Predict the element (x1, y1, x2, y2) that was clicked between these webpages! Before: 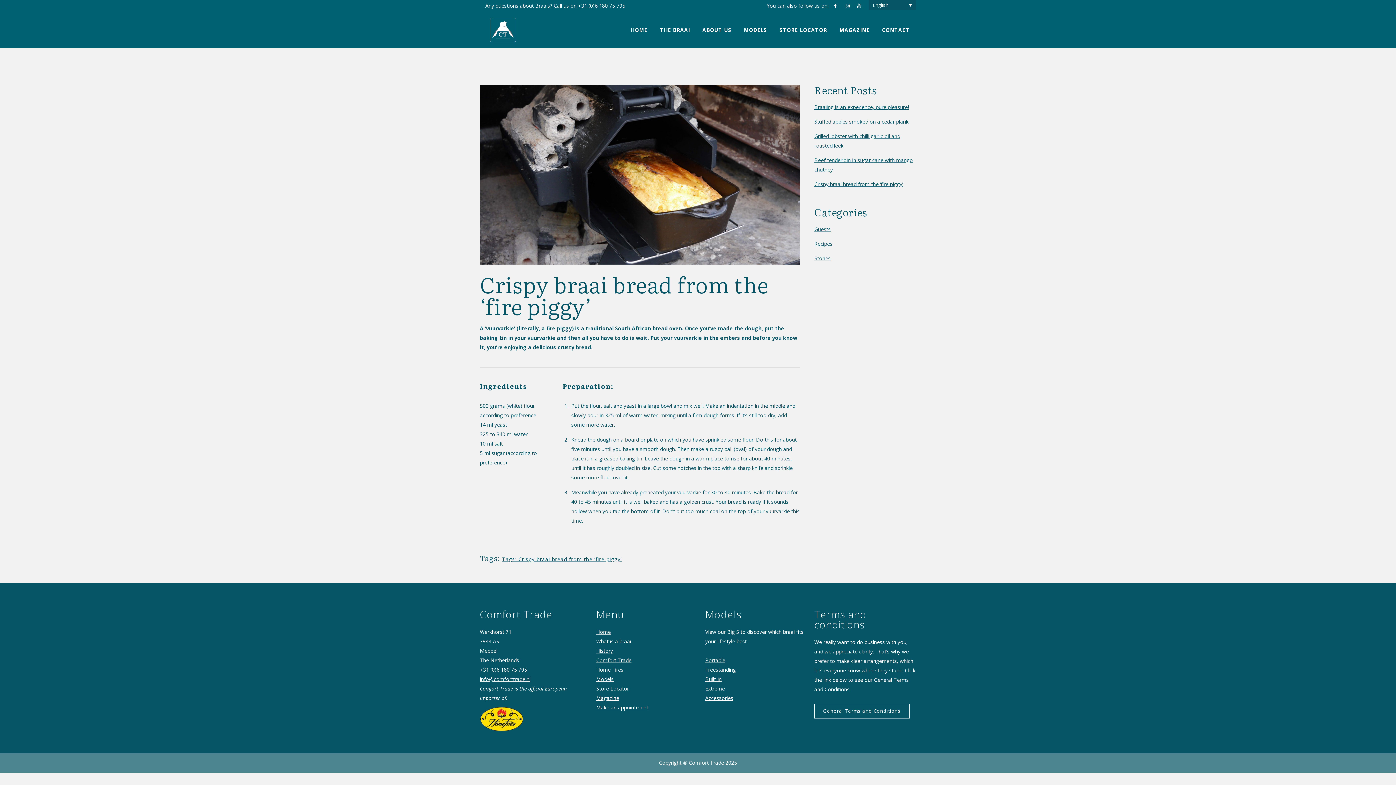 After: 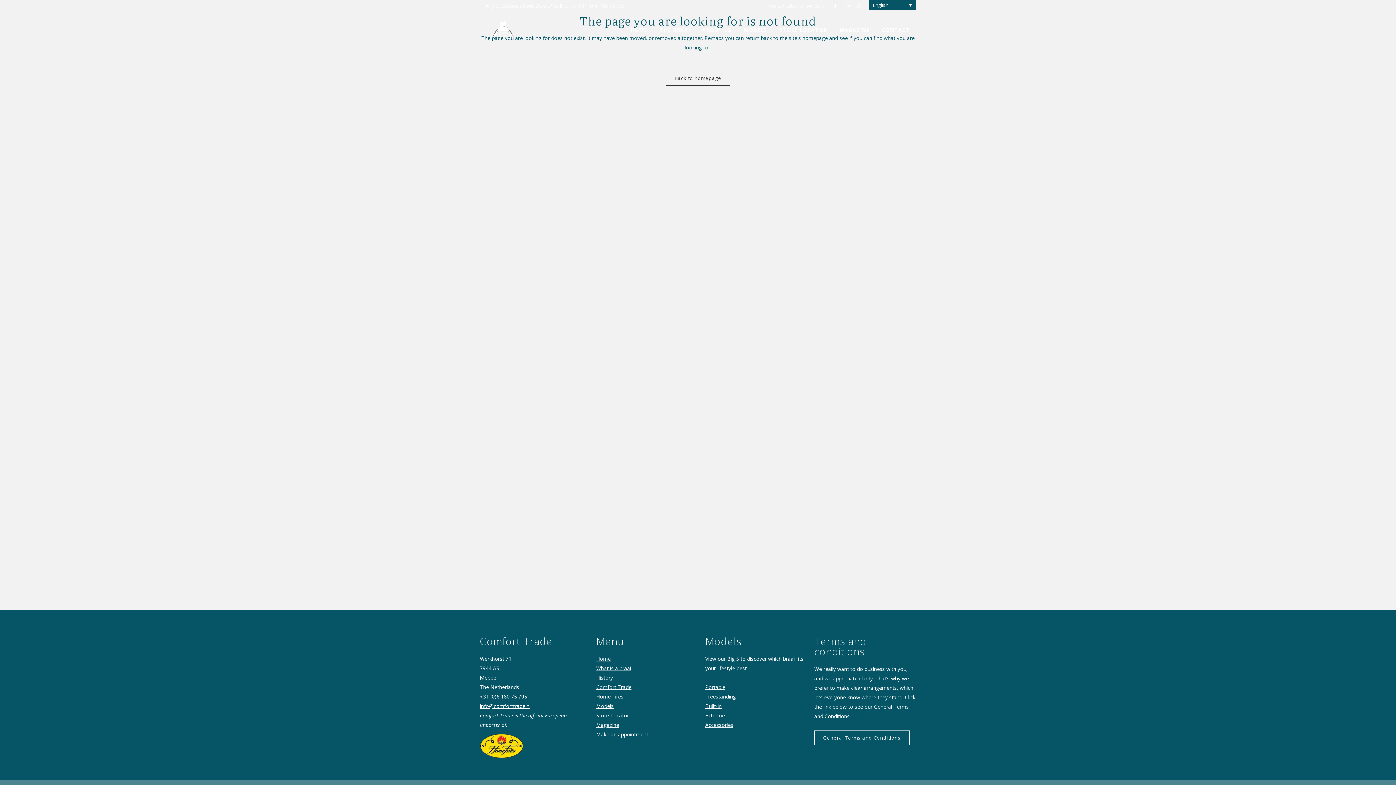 Action: bbox: (596, 694, 619, 701) label: Magazine